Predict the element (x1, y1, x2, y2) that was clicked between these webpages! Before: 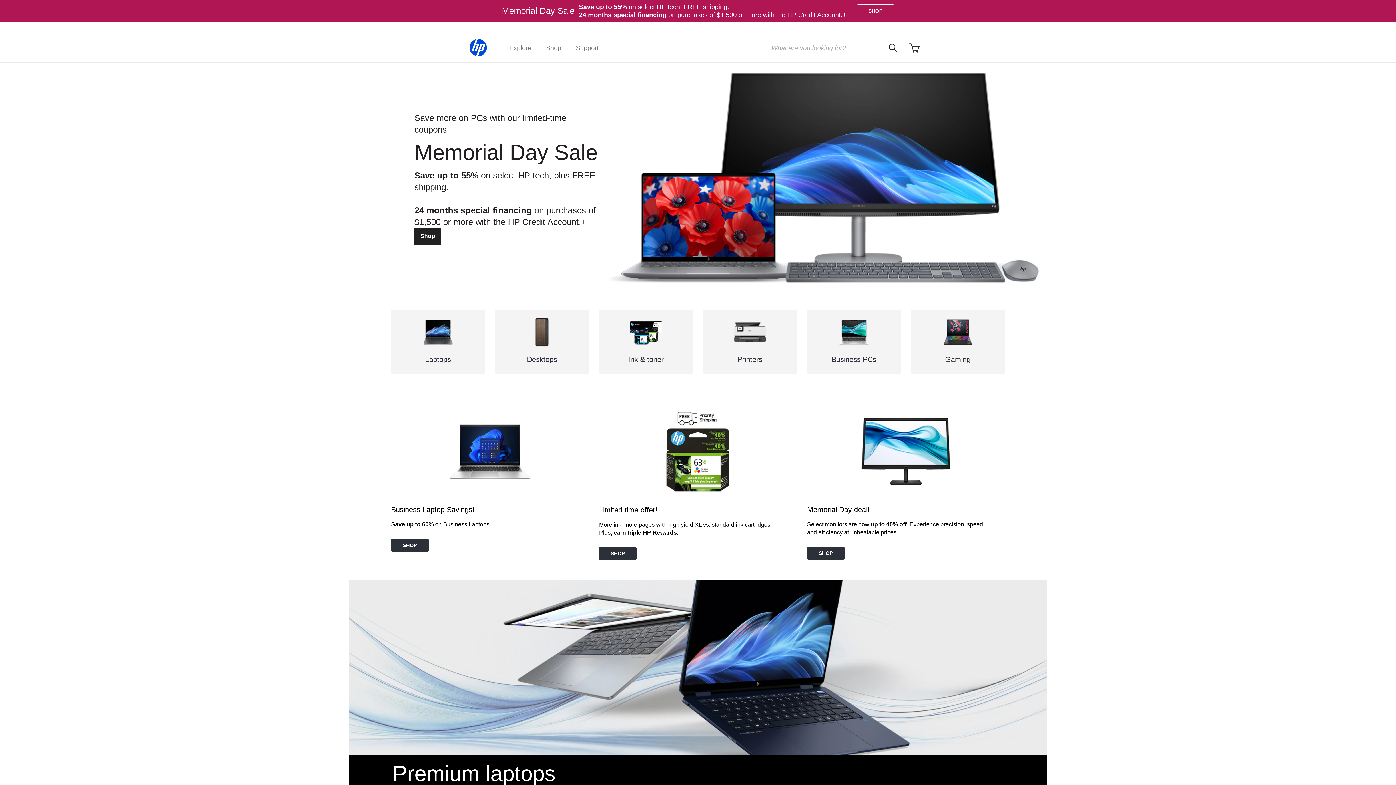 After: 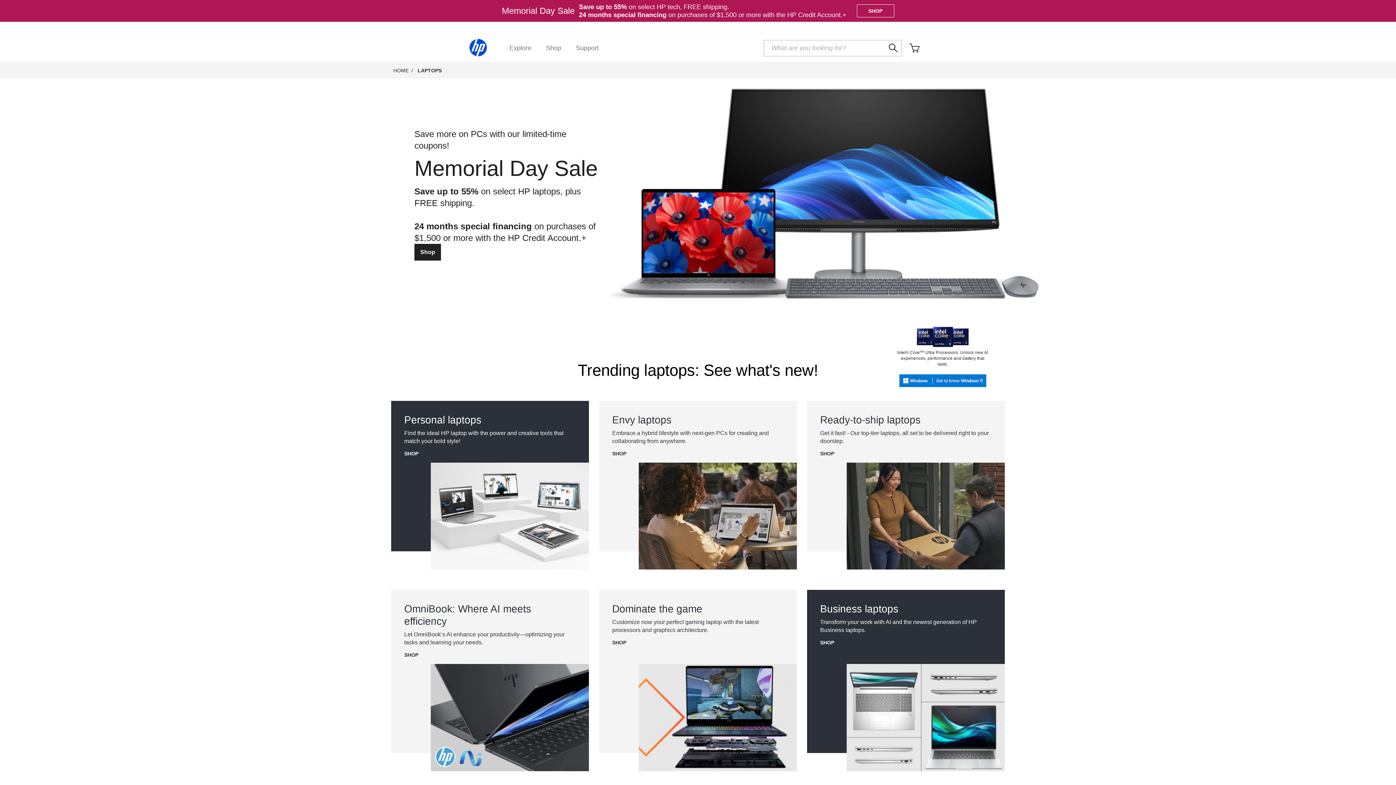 Action: bbox: (391, 310, 485, 374) label: Laptops